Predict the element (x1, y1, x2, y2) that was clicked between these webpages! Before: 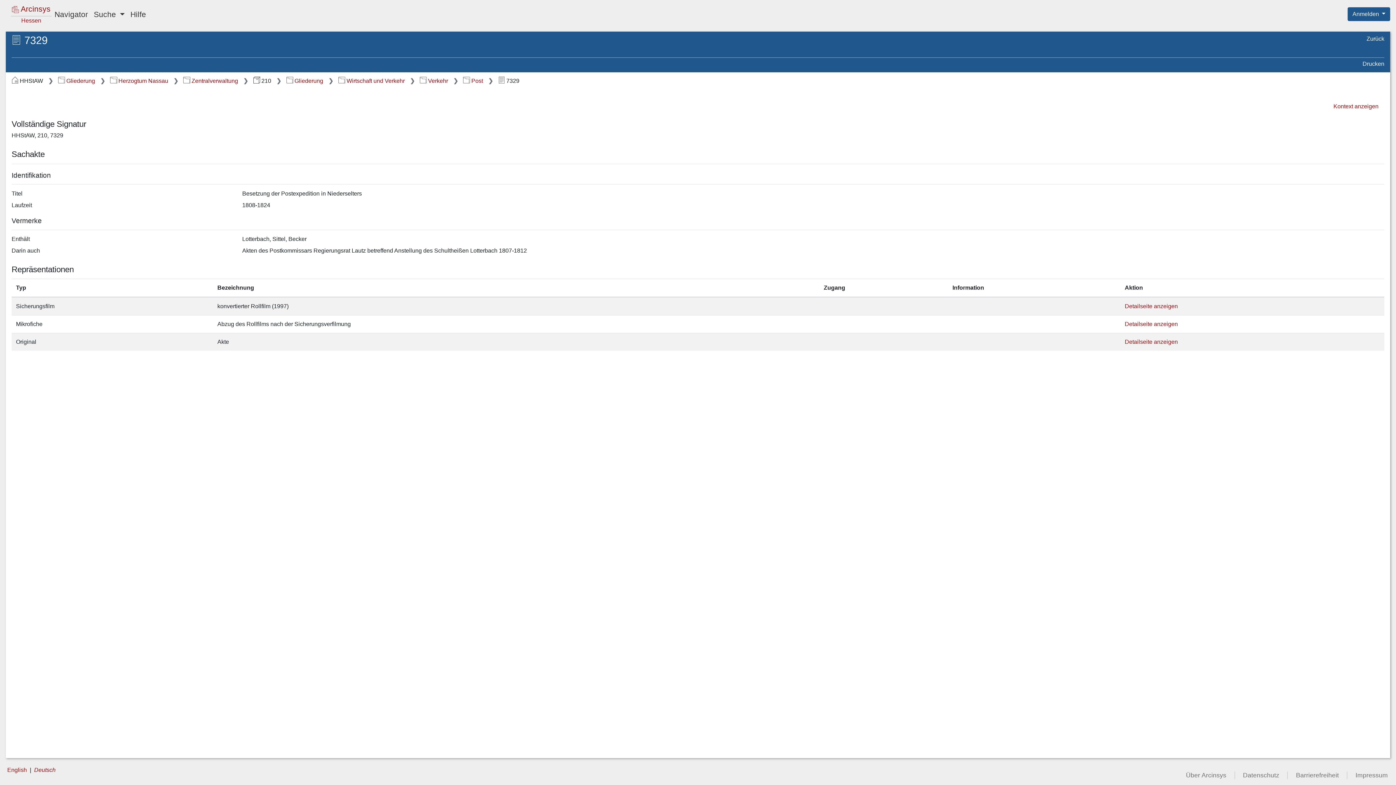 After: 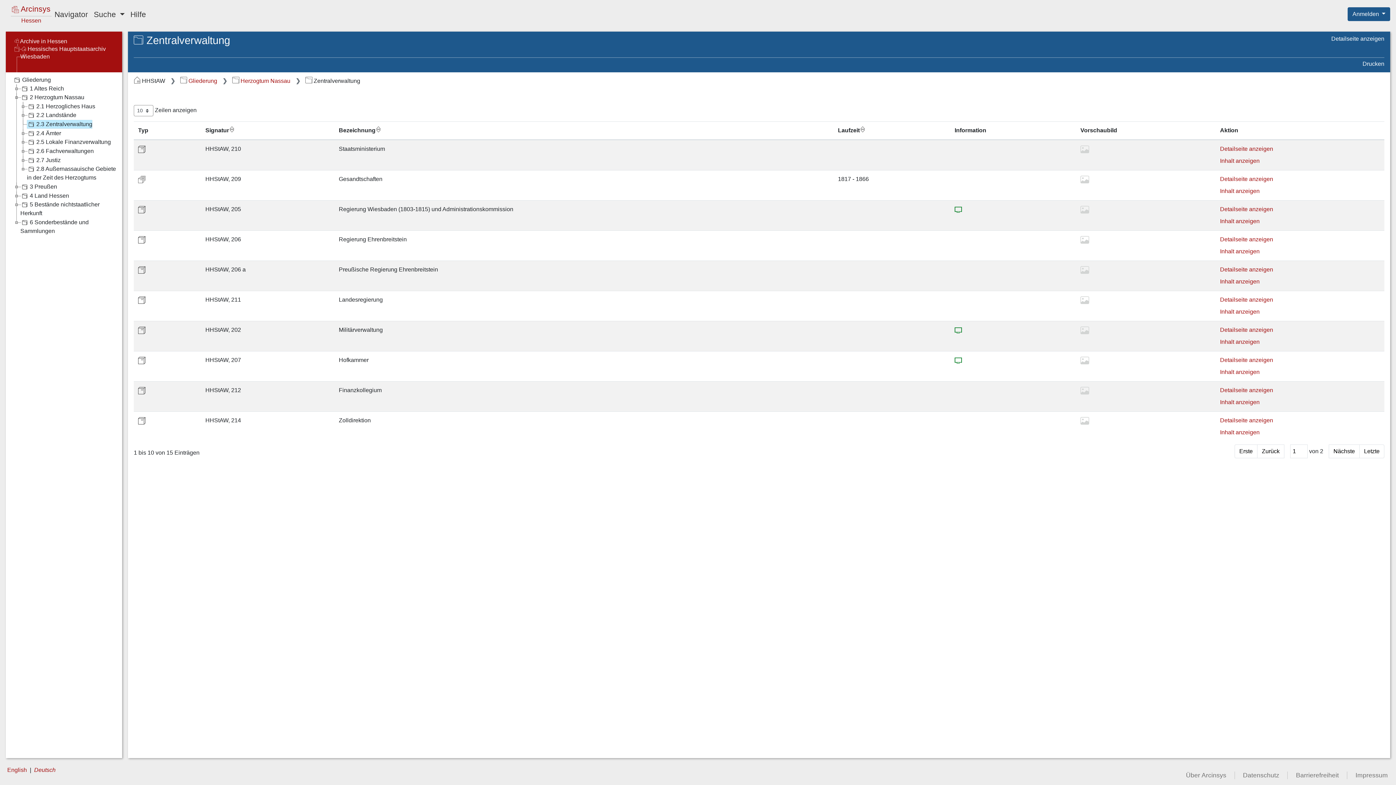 Action: bbox: (183, 77, 238, 84) label: Zentralverwaltung